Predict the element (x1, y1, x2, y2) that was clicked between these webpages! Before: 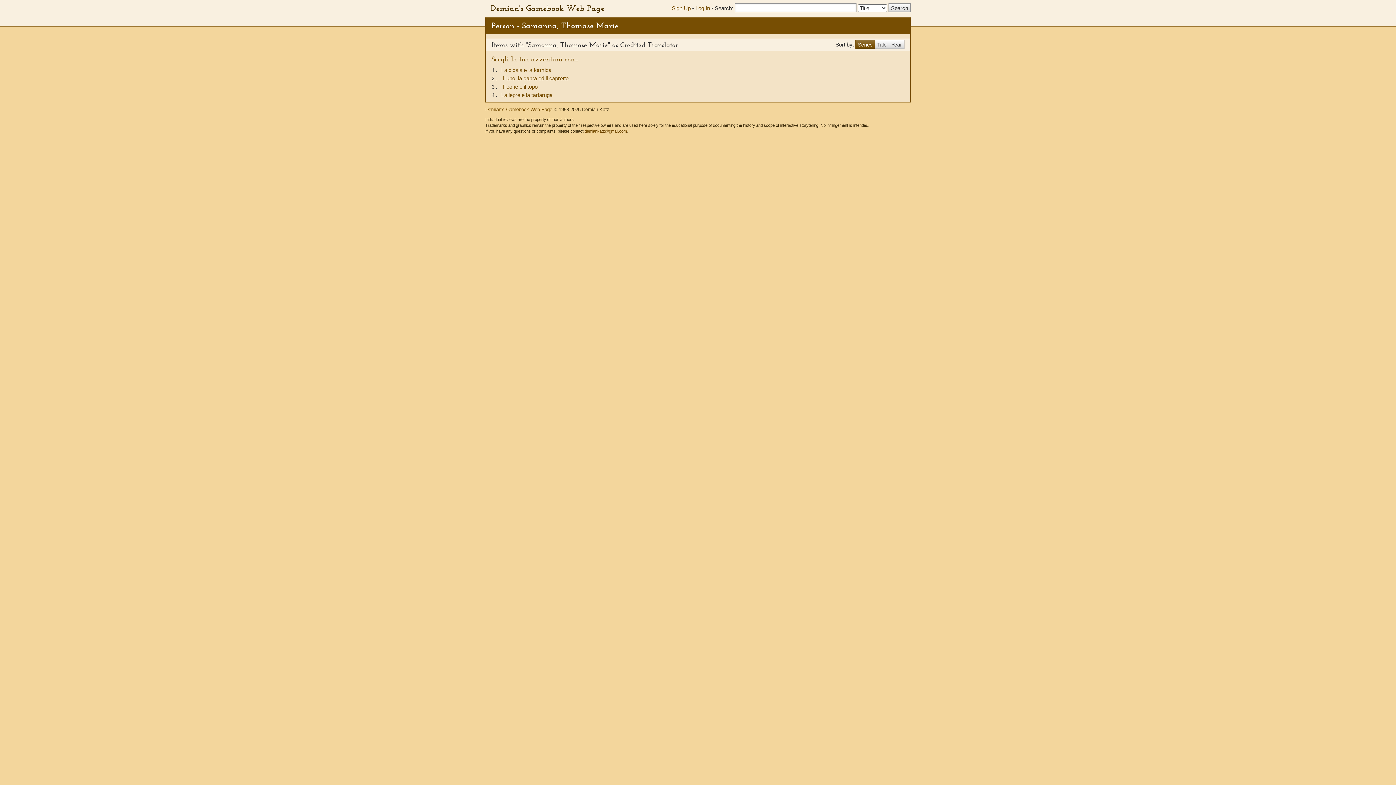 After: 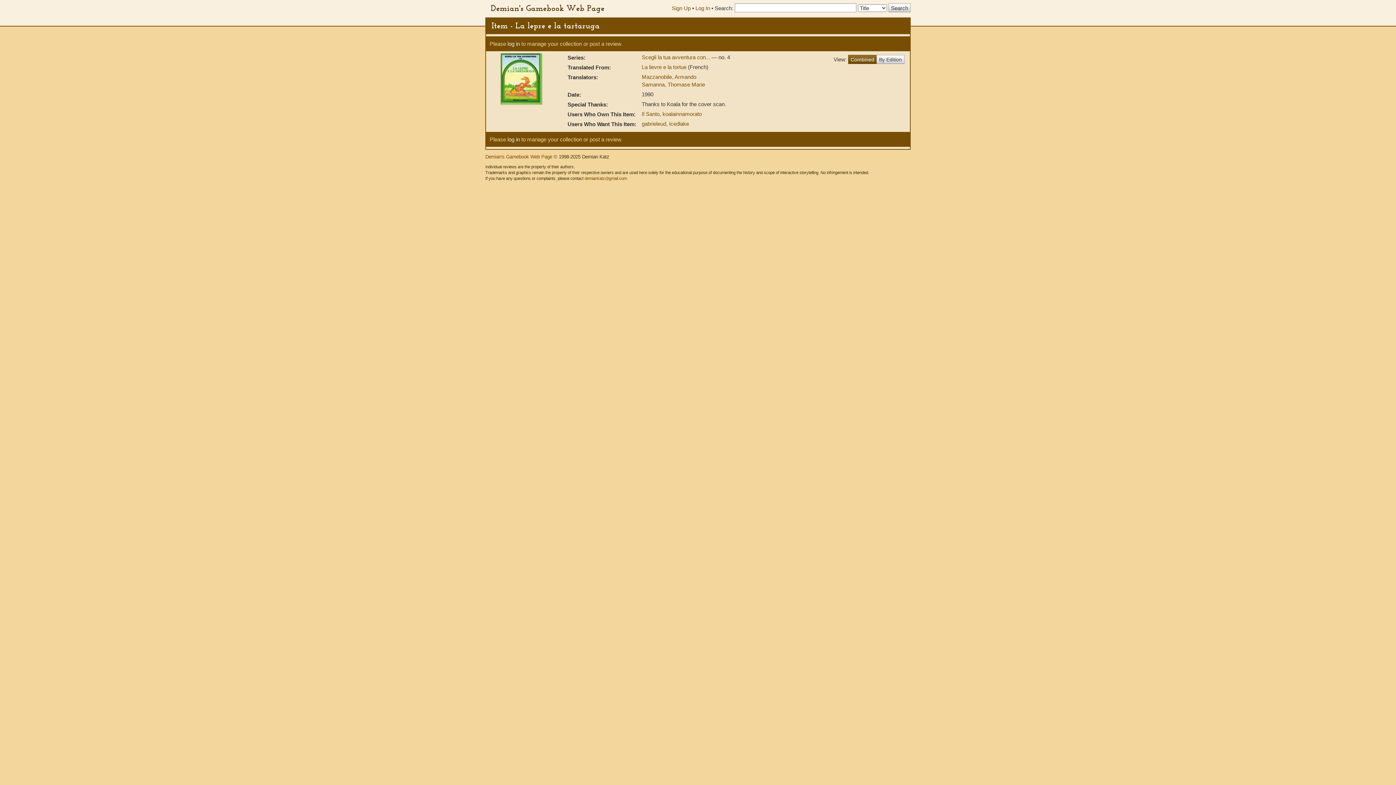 Action: label: La lepre e la tartaruga bbox: (501, 92, 552, 98)